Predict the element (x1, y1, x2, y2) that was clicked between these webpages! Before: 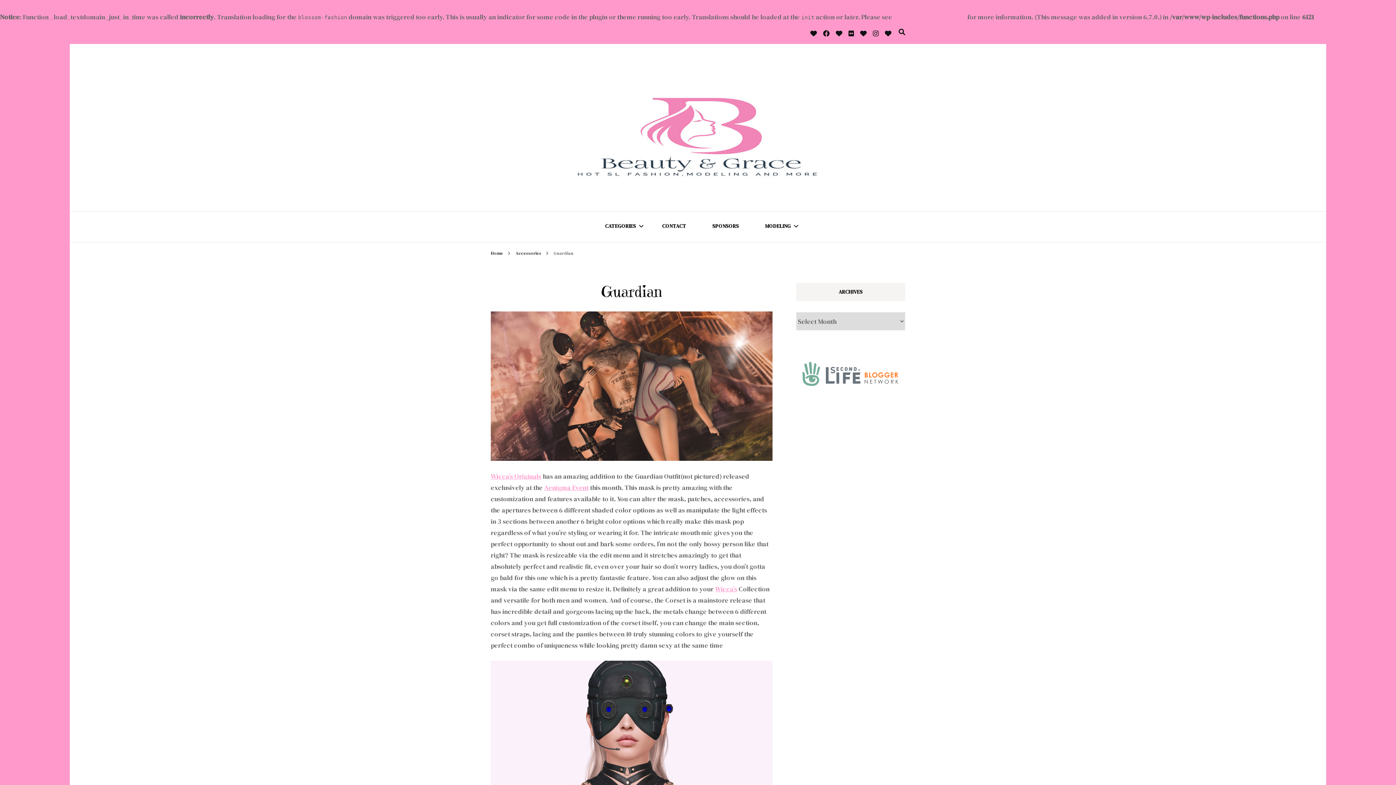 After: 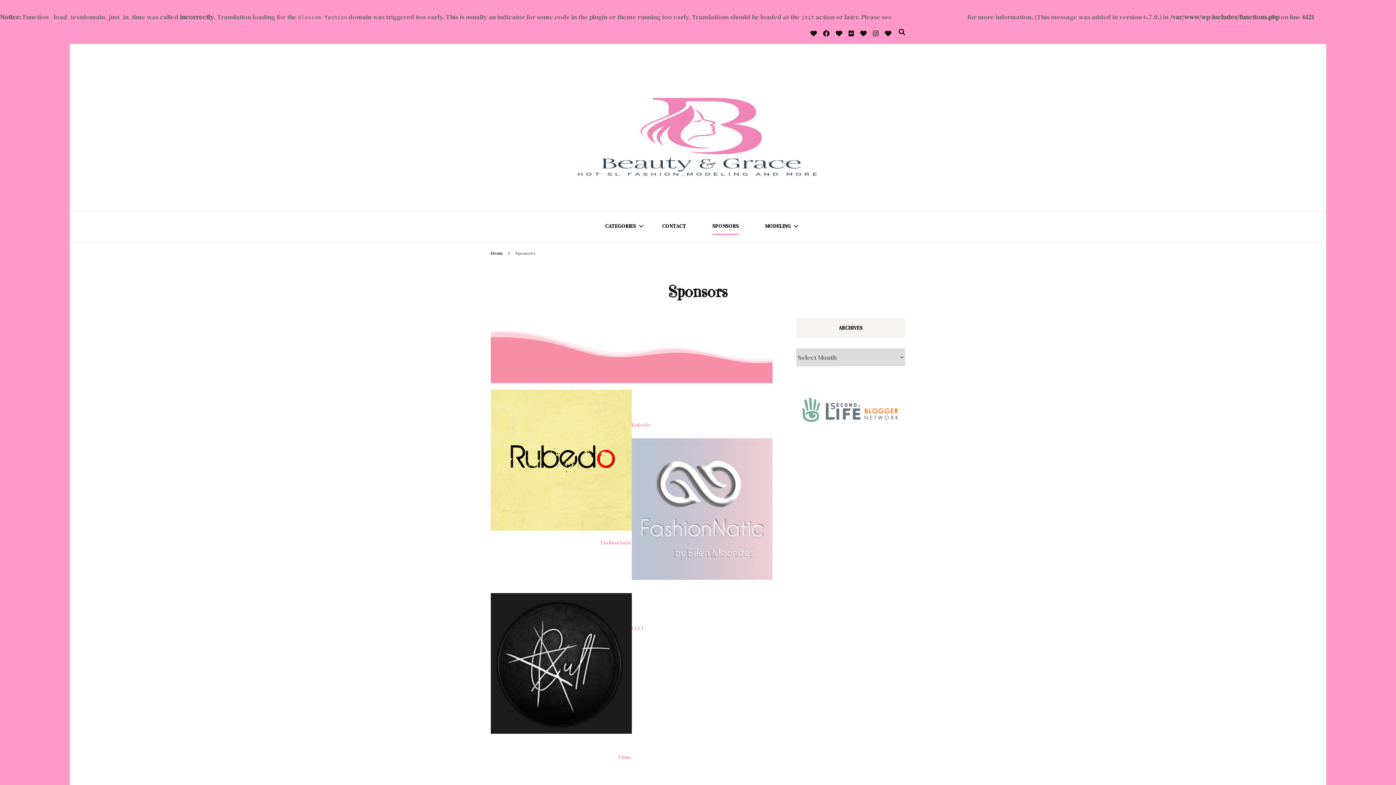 Action: label: SPONSORS bbox: (712, 220, 739, 233)